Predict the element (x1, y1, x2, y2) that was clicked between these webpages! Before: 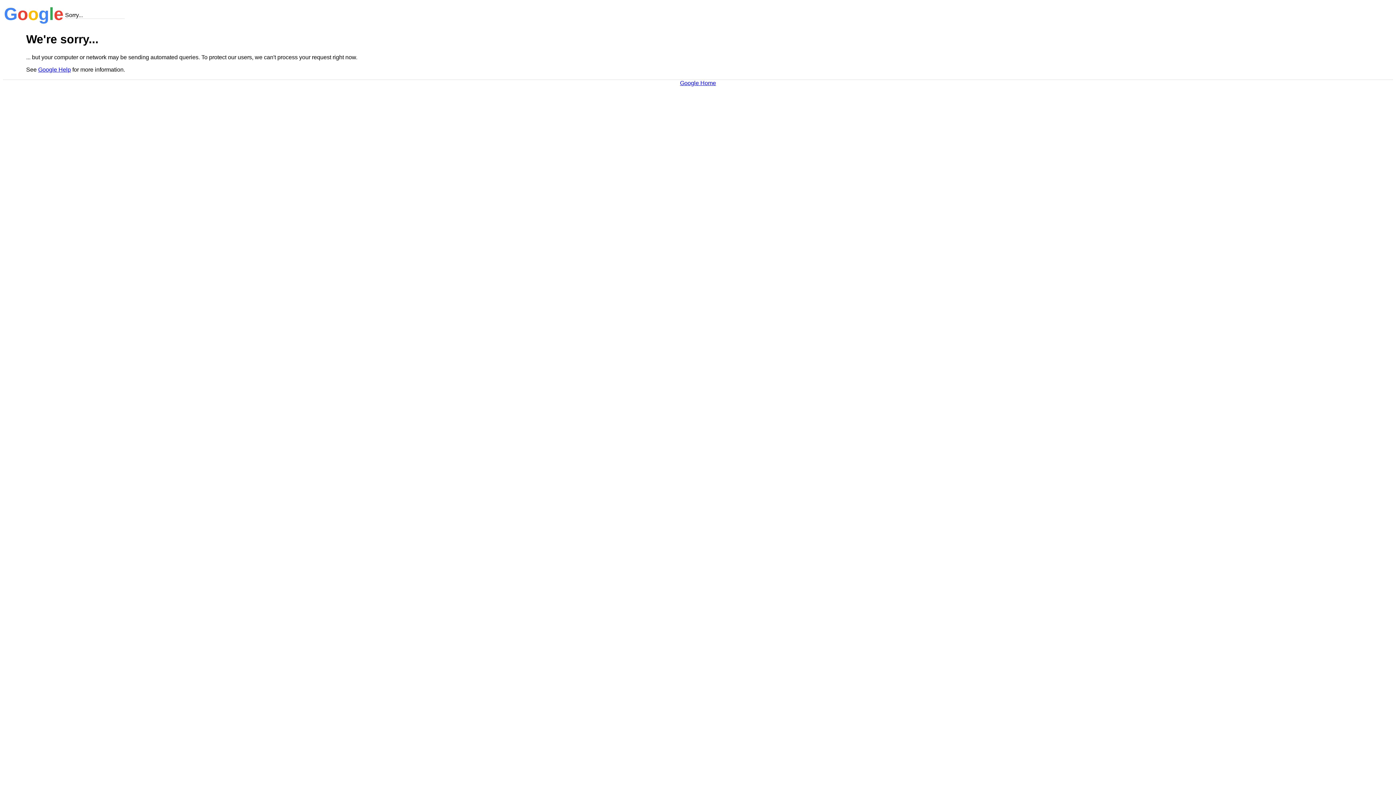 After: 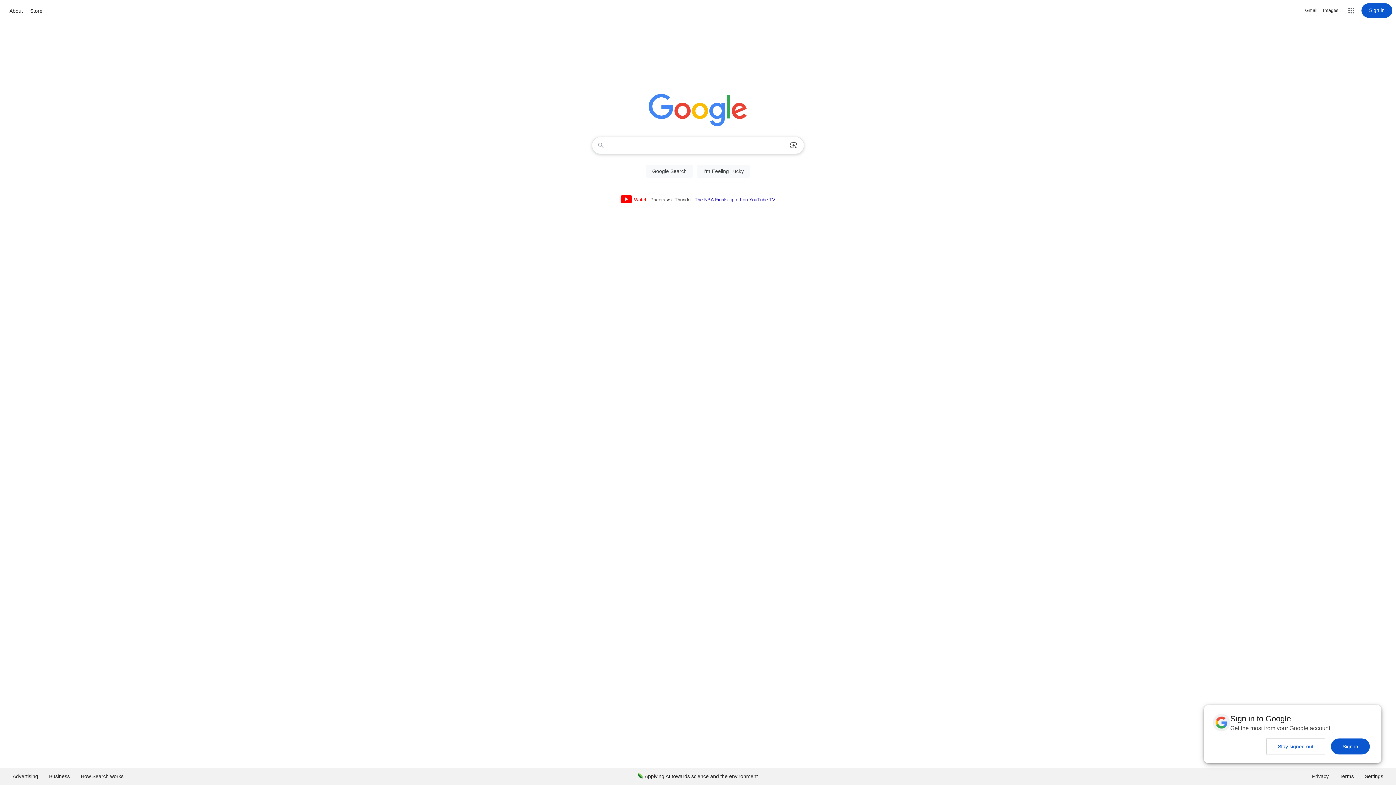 Action: bbox: (680, 79, 716, 86) label: Google Home